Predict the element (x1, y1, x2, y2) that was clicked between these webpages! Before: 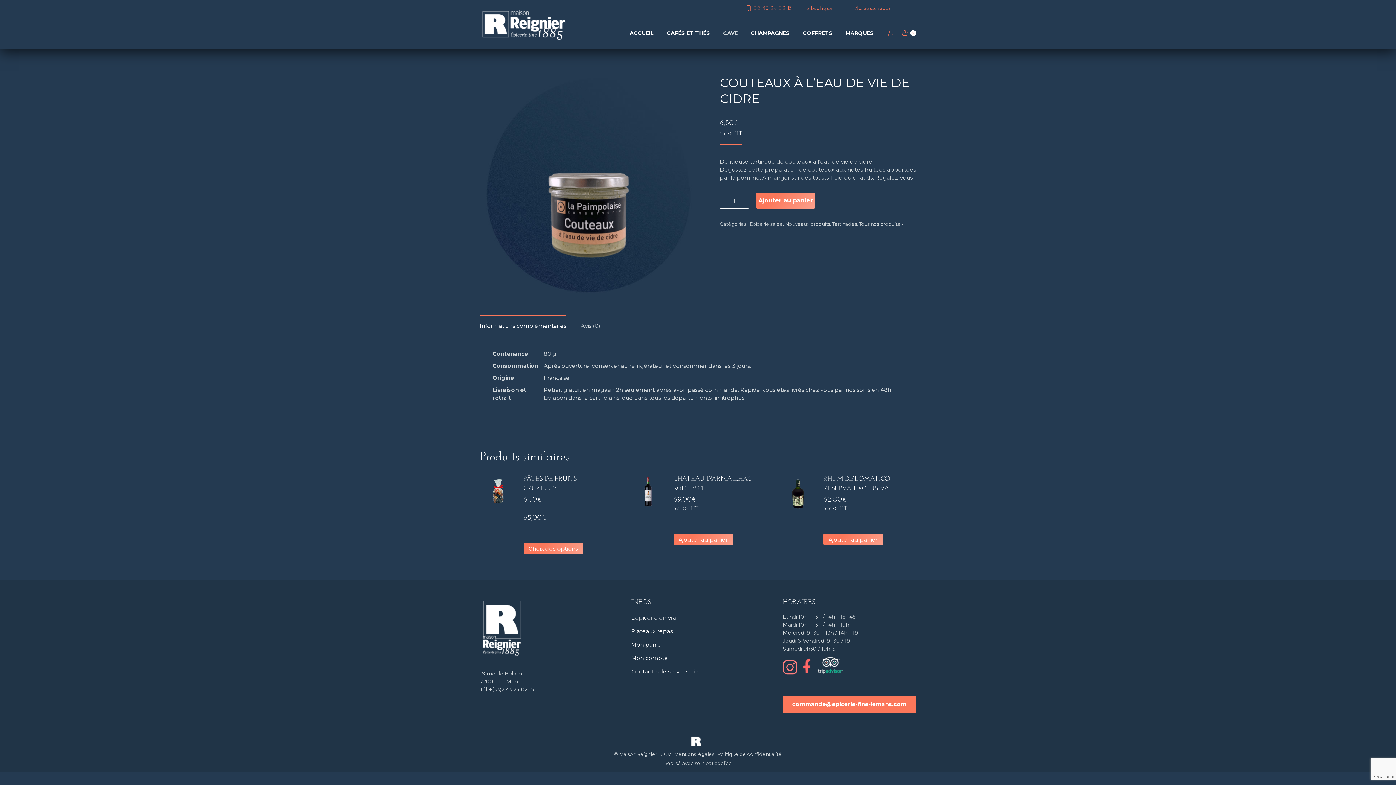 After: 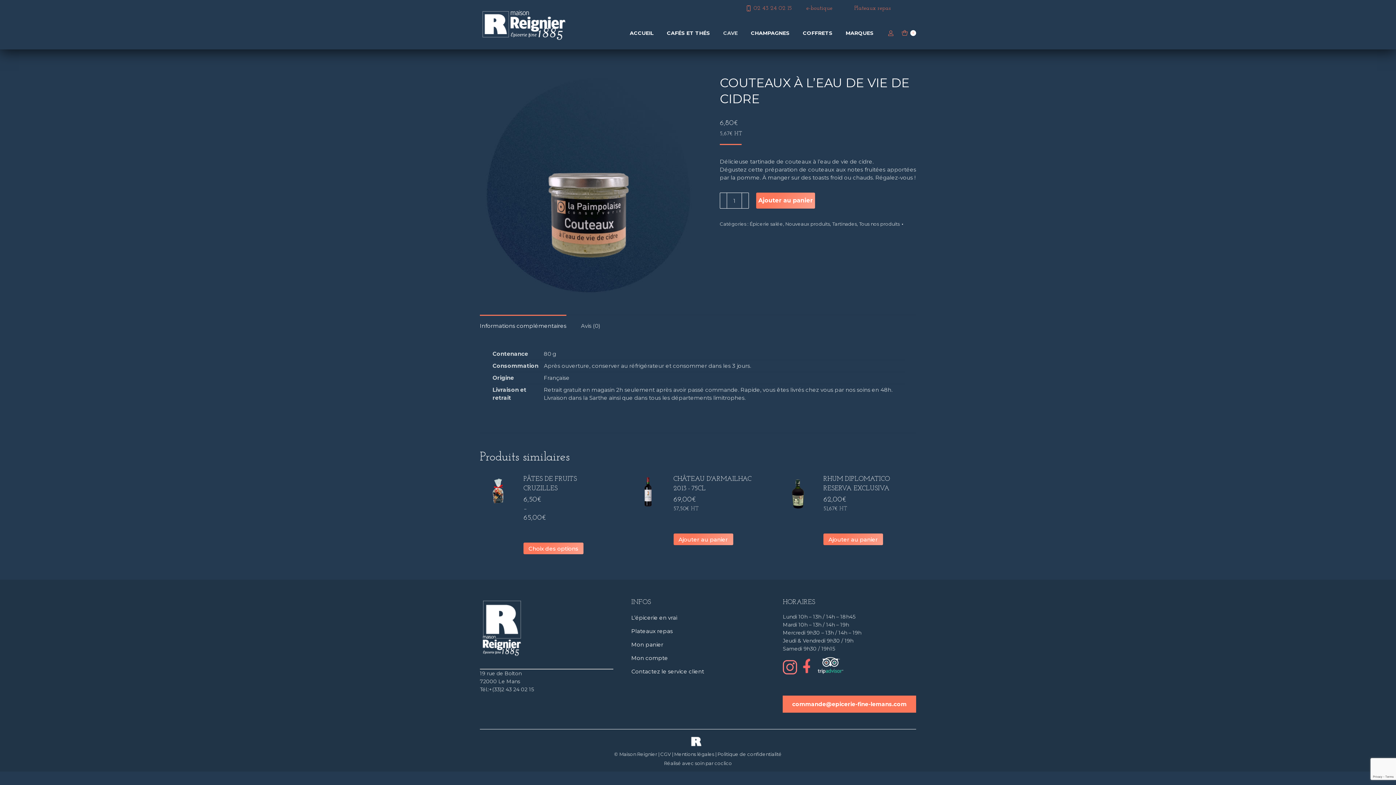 Action: label: Informations complémentaires bbox: (480, 322, 566, 329)